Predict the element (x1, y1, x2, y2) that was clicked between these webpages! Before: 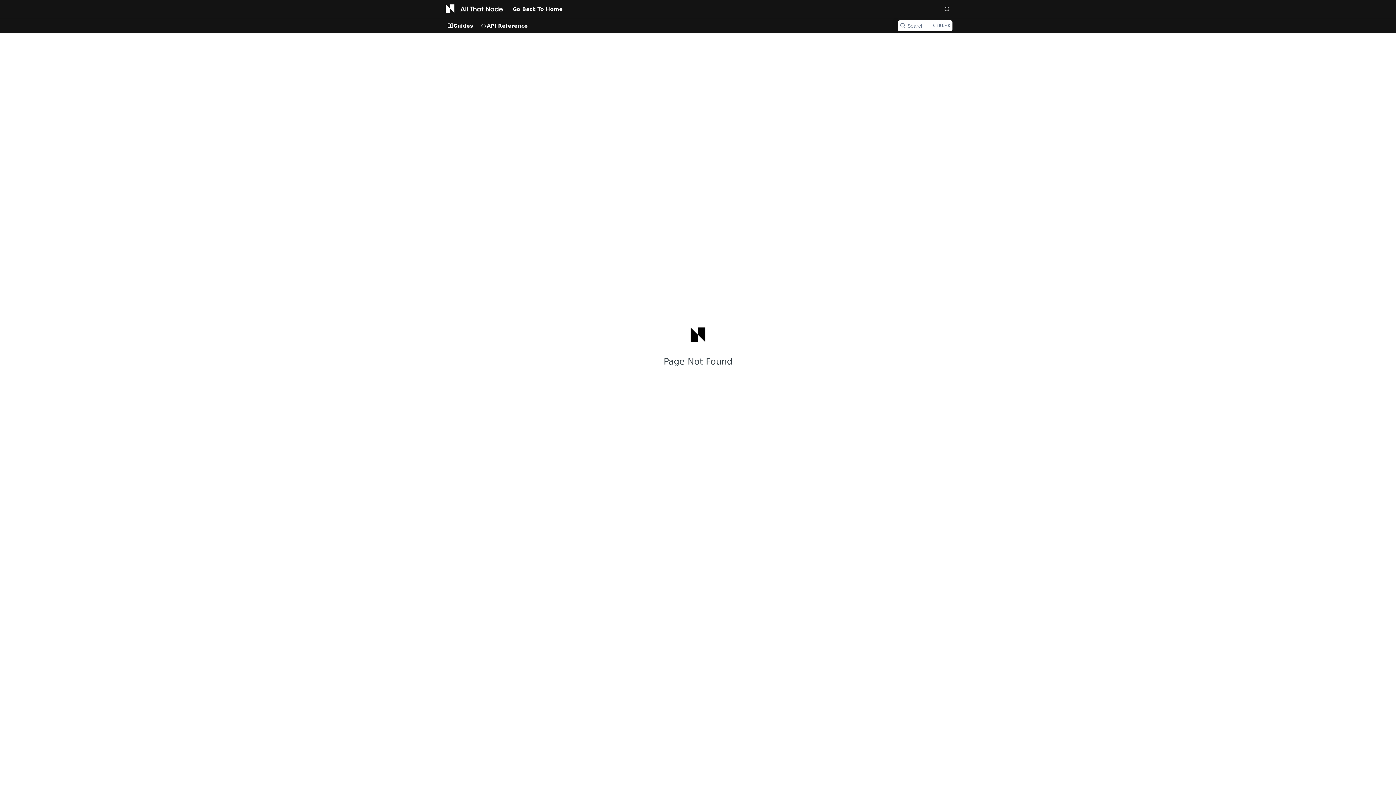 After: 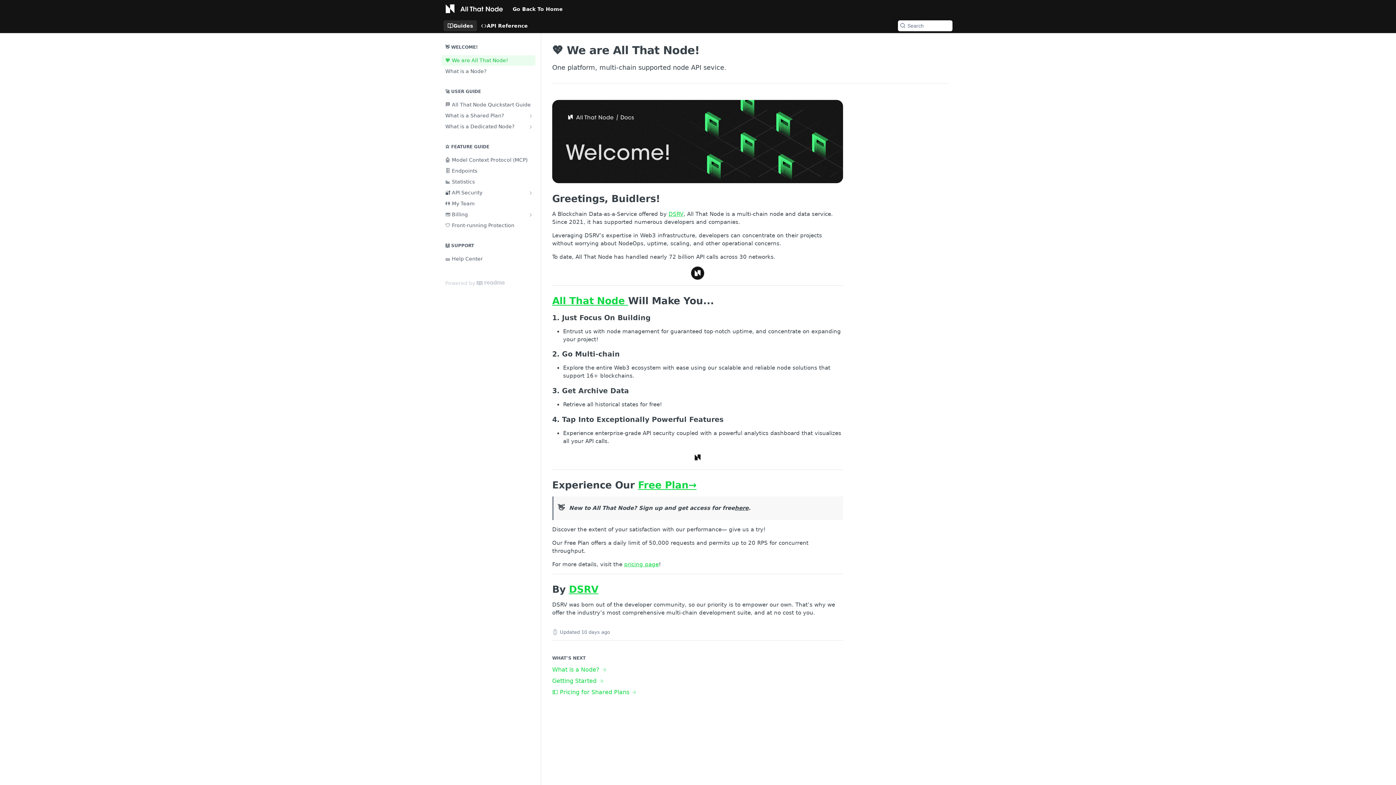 Action: bbox: (443, 2, 505, 16)